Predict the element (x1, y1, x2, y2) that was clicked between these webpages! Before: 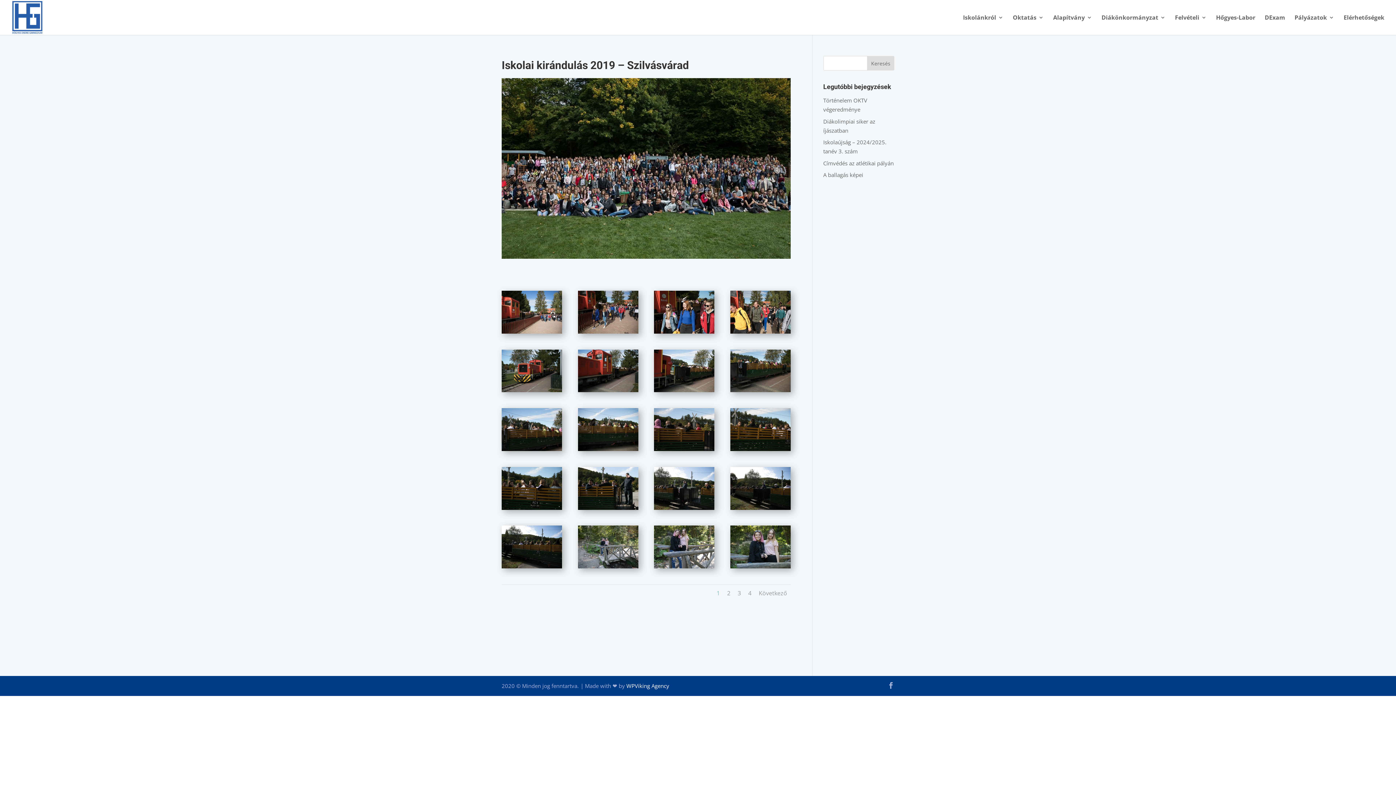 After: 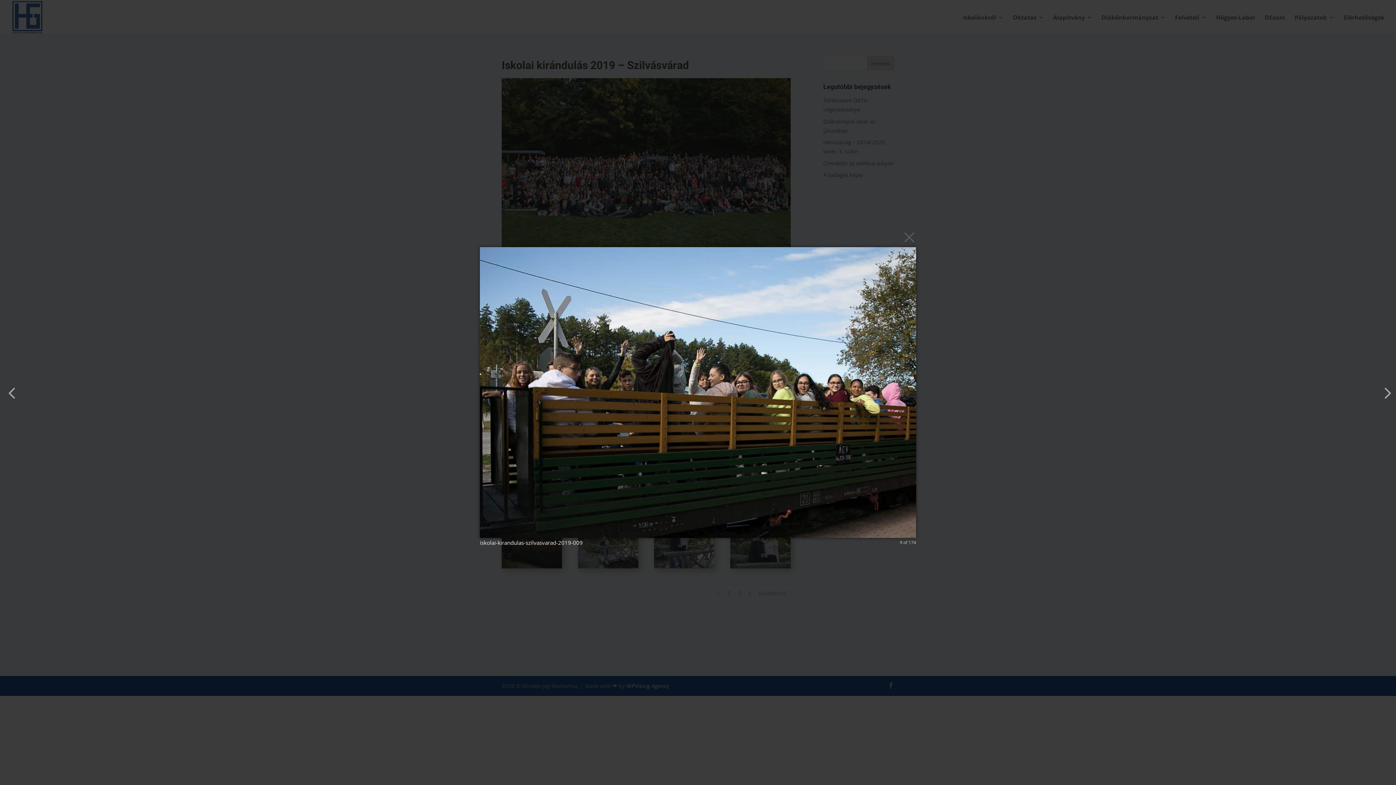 Action: bbox: (501, 447, 562, 454)